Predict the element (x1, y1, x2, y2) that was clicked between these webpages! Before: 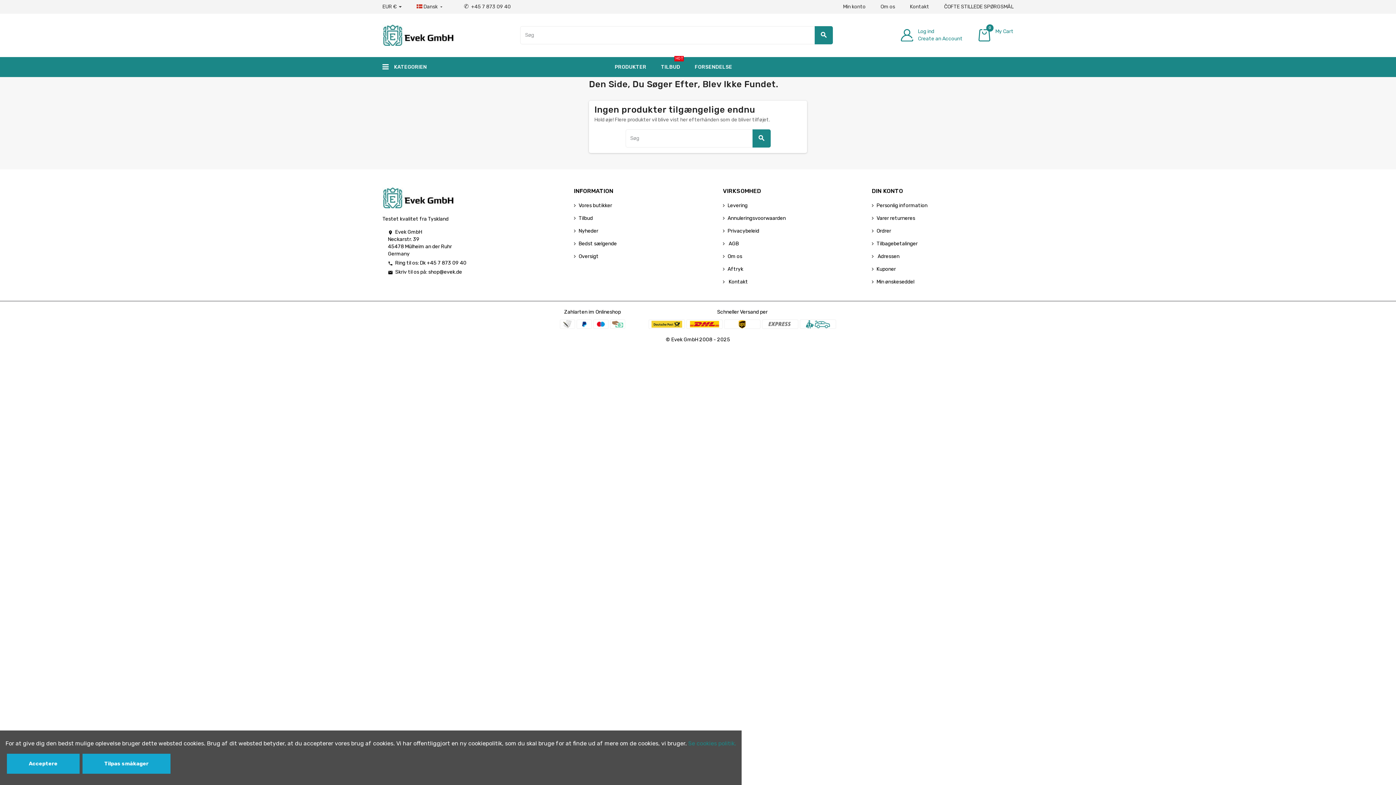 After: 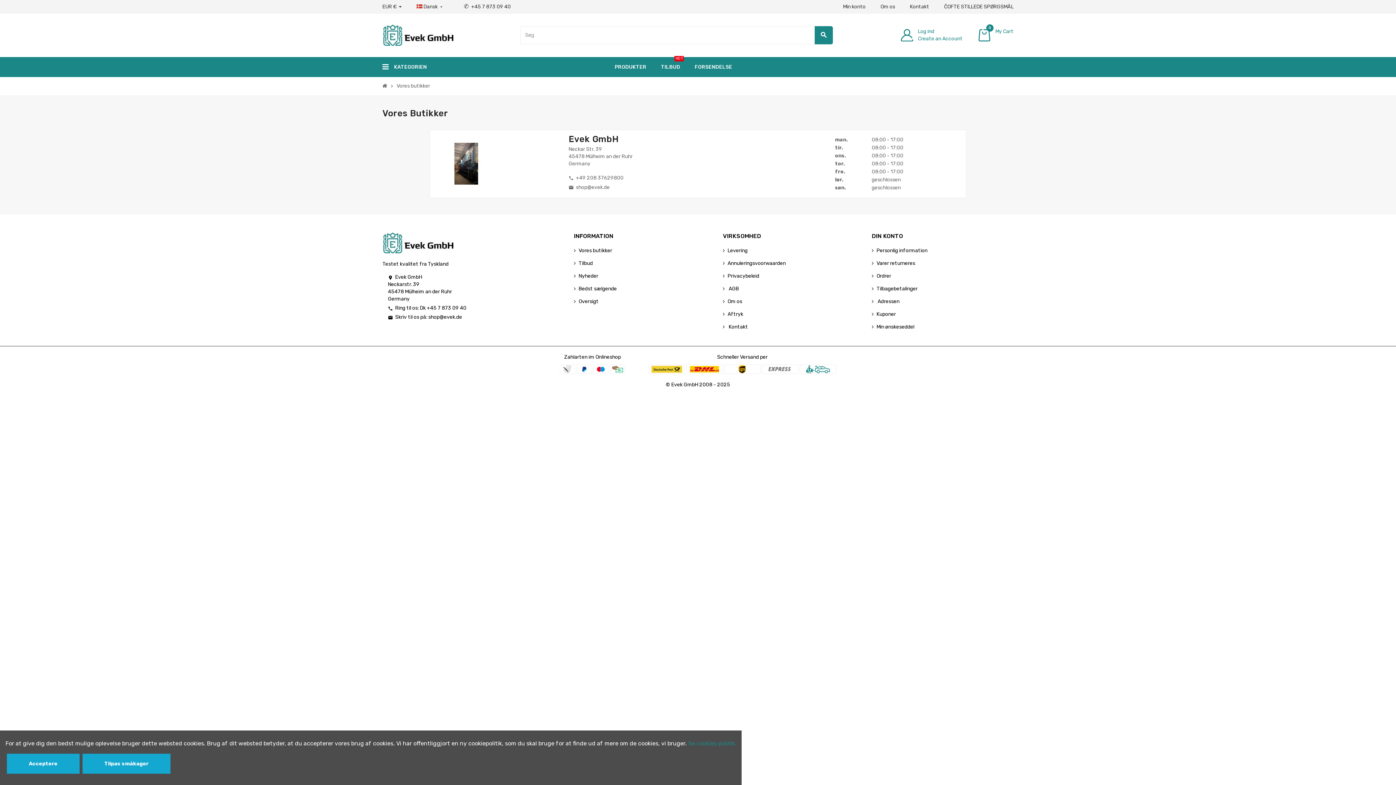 Action: bbox: (574, 202, 612, 208) label: Vores butikker